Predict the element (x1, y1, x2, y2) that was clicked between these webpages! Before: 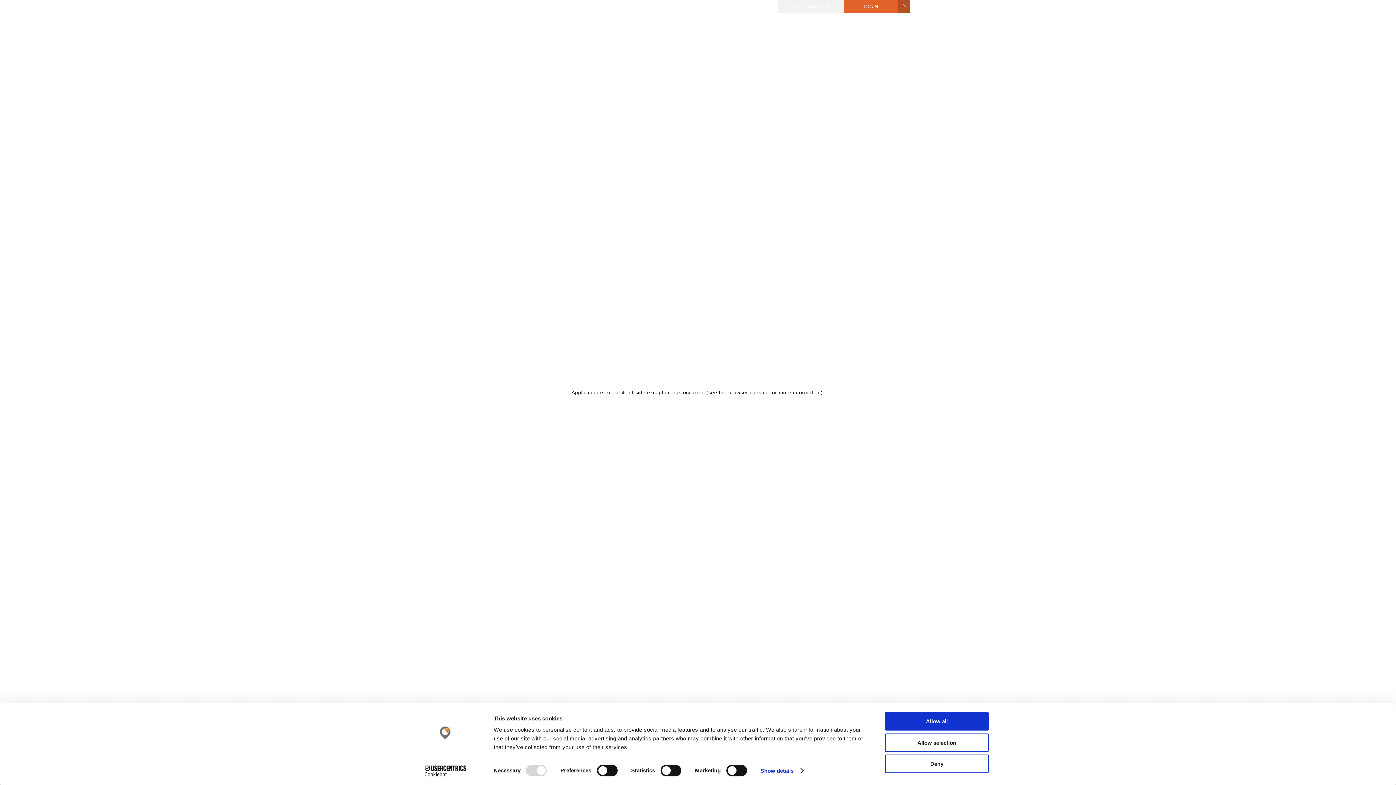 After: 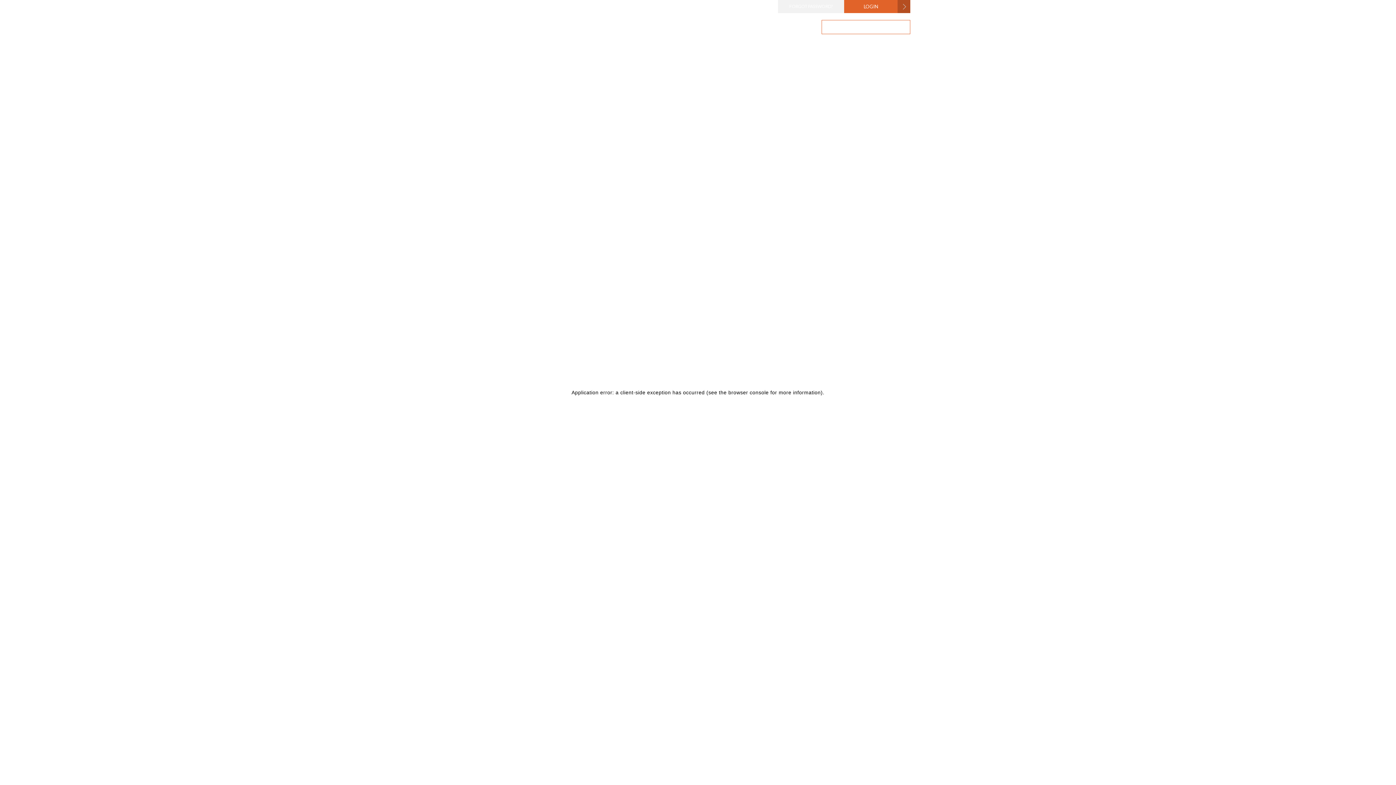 Action: label: Allow all bbox: (885, 712, 989, 731)